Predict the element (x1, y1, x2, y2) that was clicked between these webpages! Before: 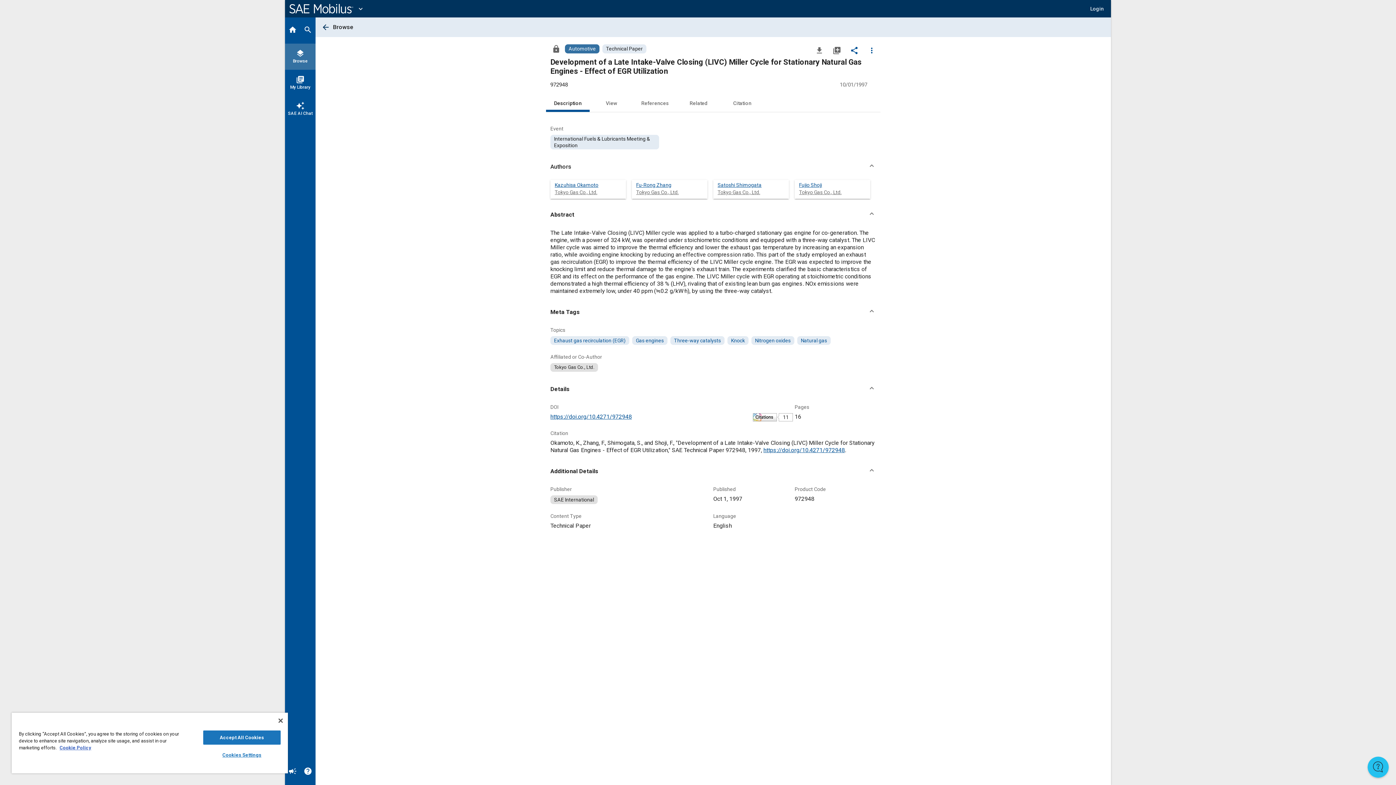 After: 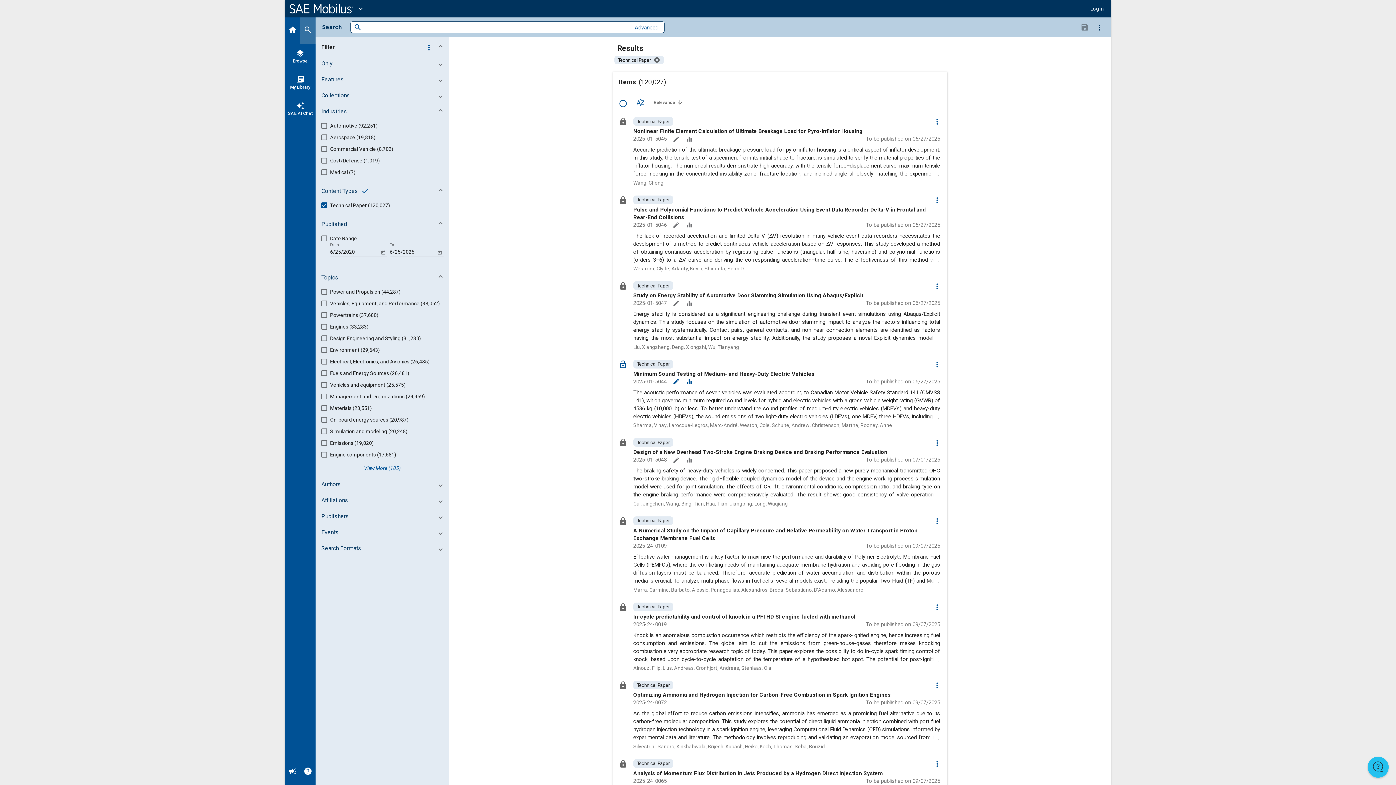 Action: label: Browse Technical Paper Content bbox: (602, 44, 646, 53)